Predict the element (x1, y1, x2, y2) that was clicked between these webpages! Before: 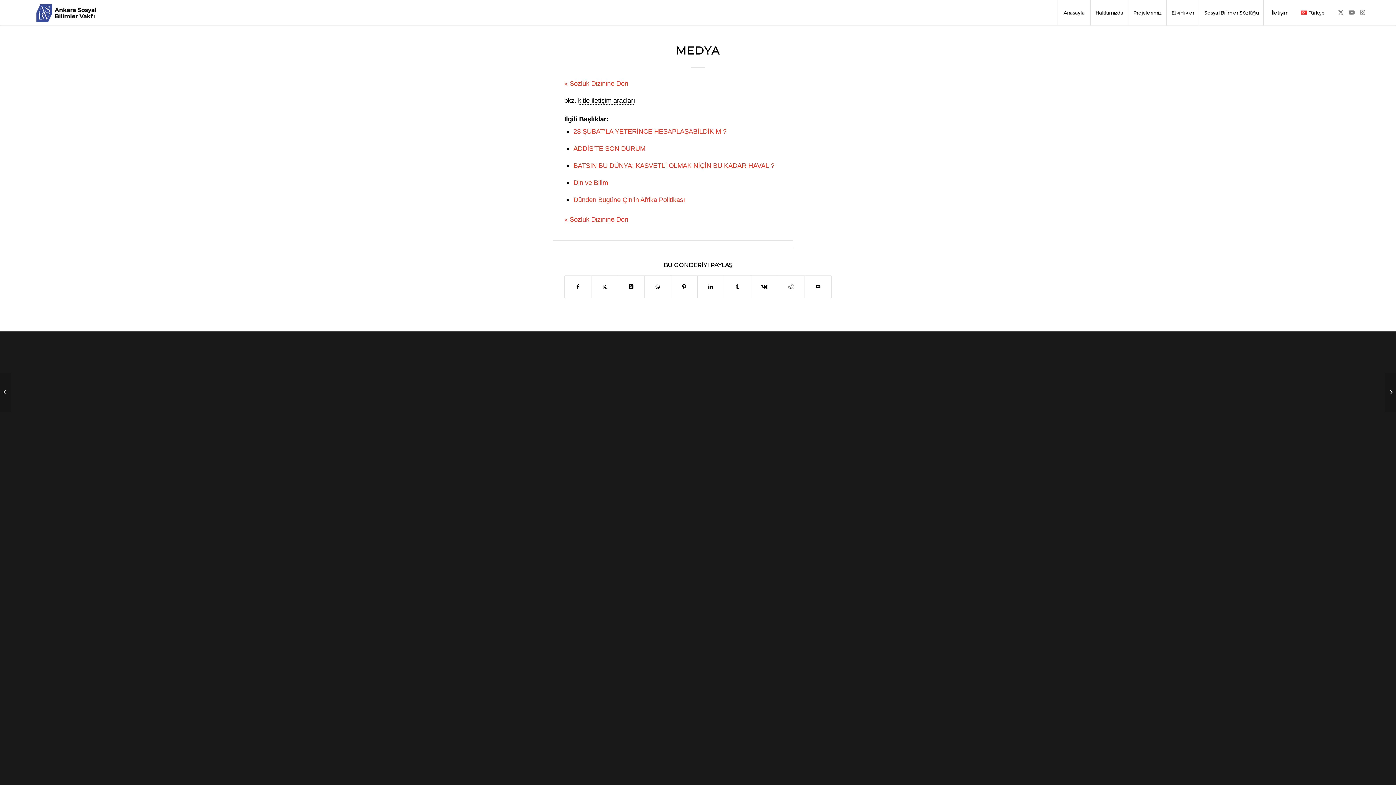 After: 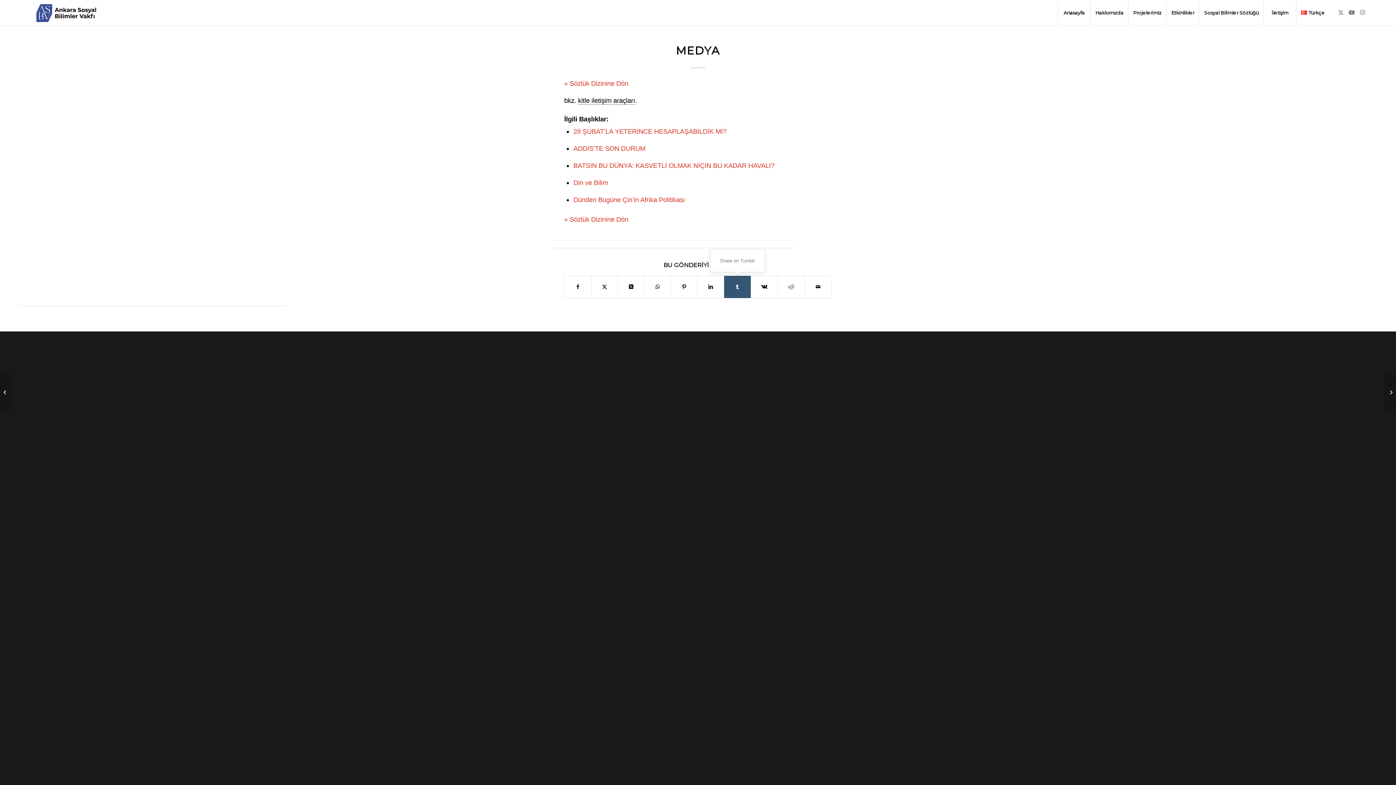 Action: label: Share on Tumblr bbox: (724, 275, 750, 298)